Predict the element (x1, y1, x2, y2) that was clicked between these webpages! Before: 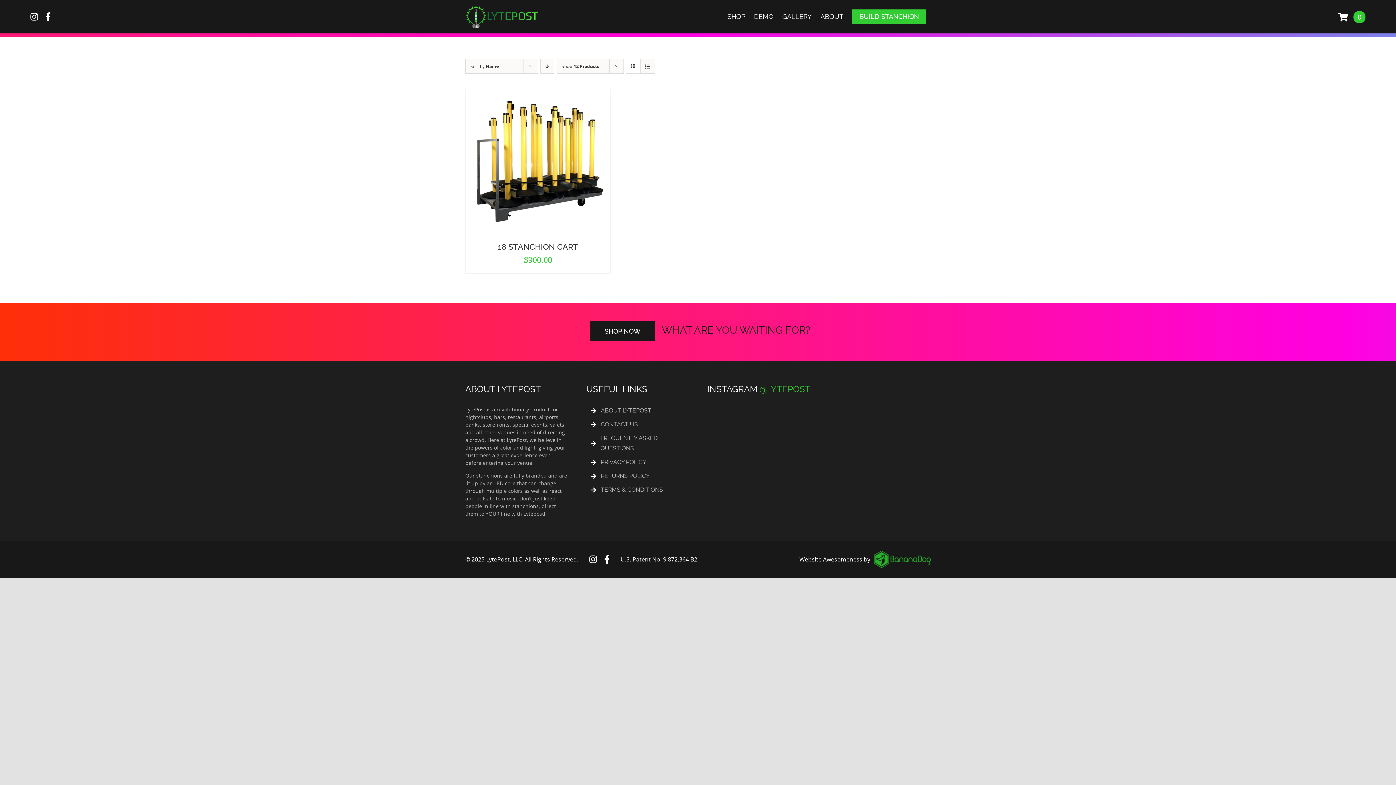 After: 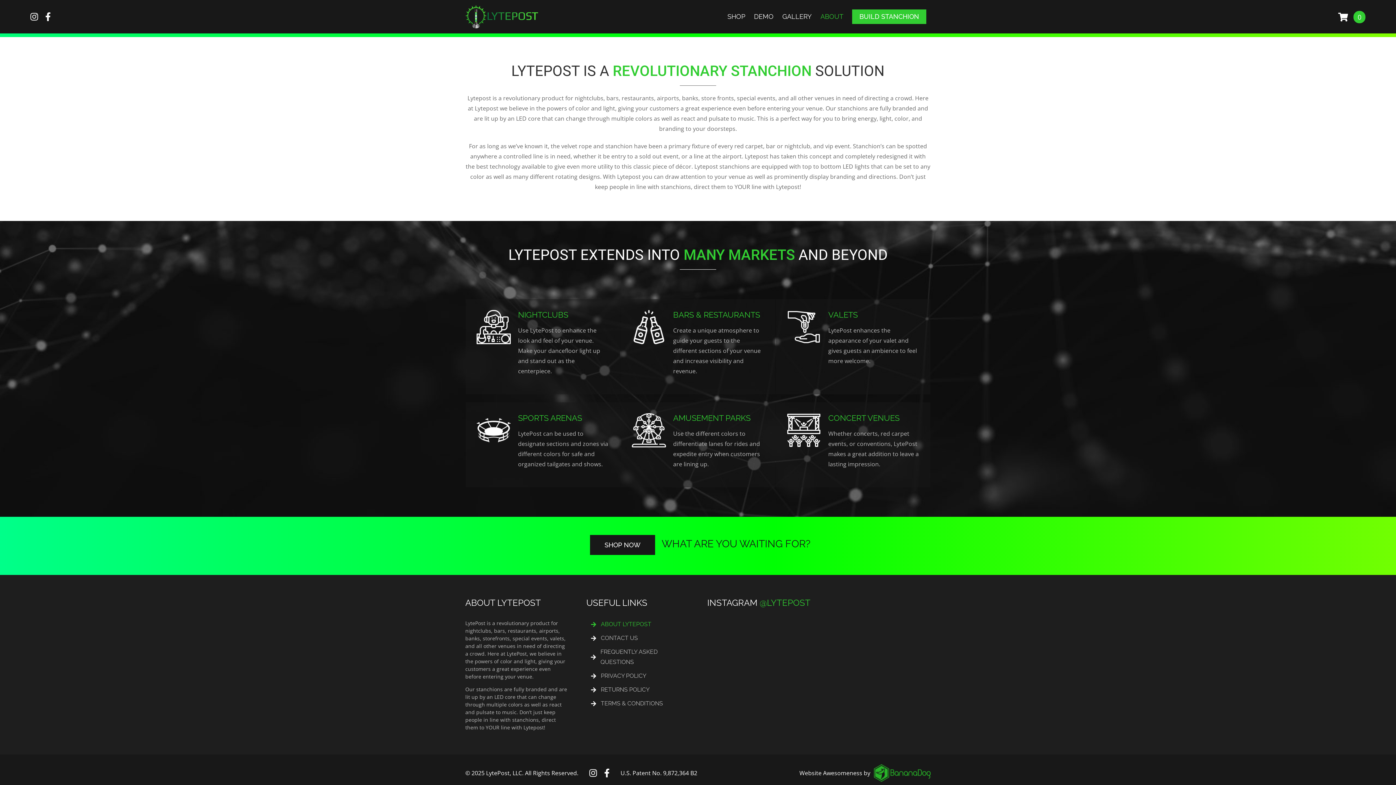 Action: bbox: (586, 405, 688, 419) label: ABOUT LYTEPOST